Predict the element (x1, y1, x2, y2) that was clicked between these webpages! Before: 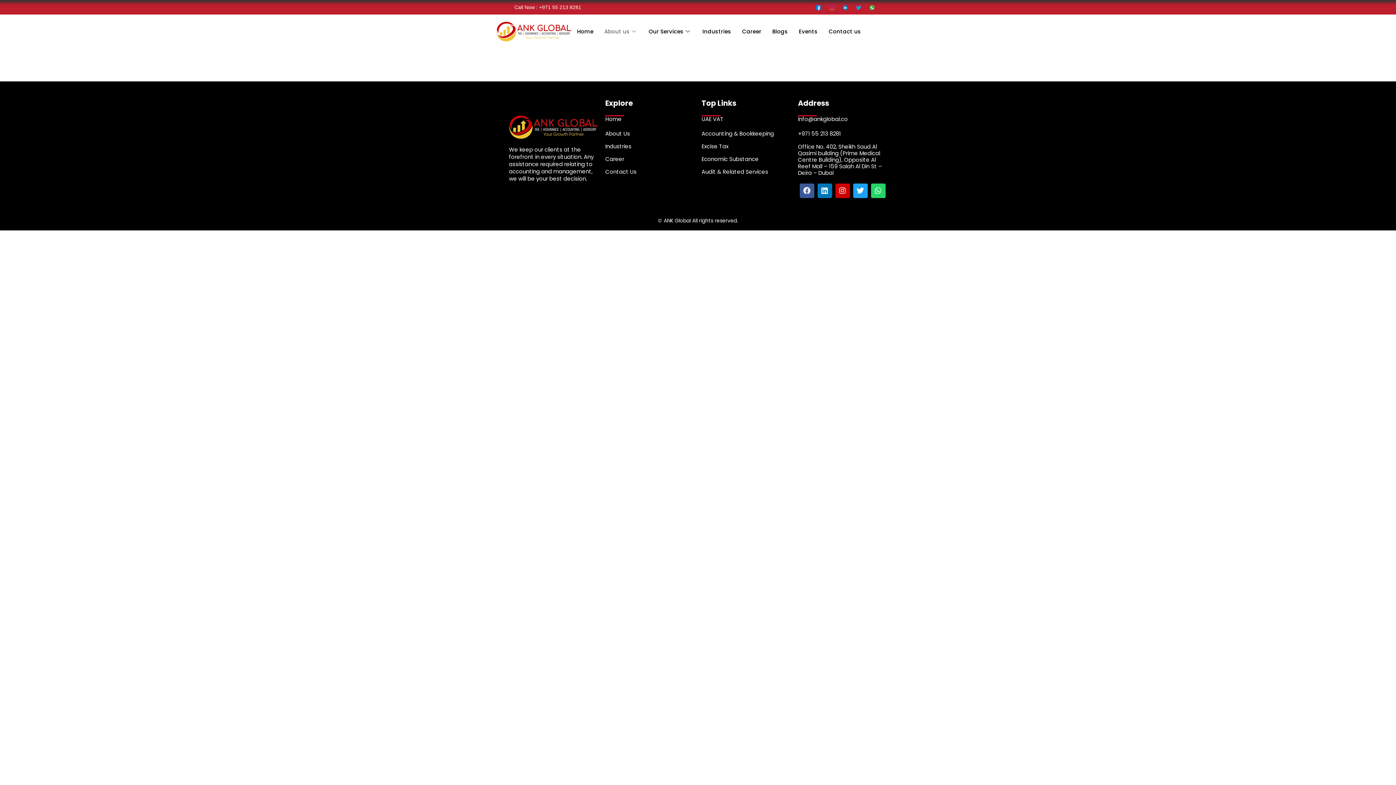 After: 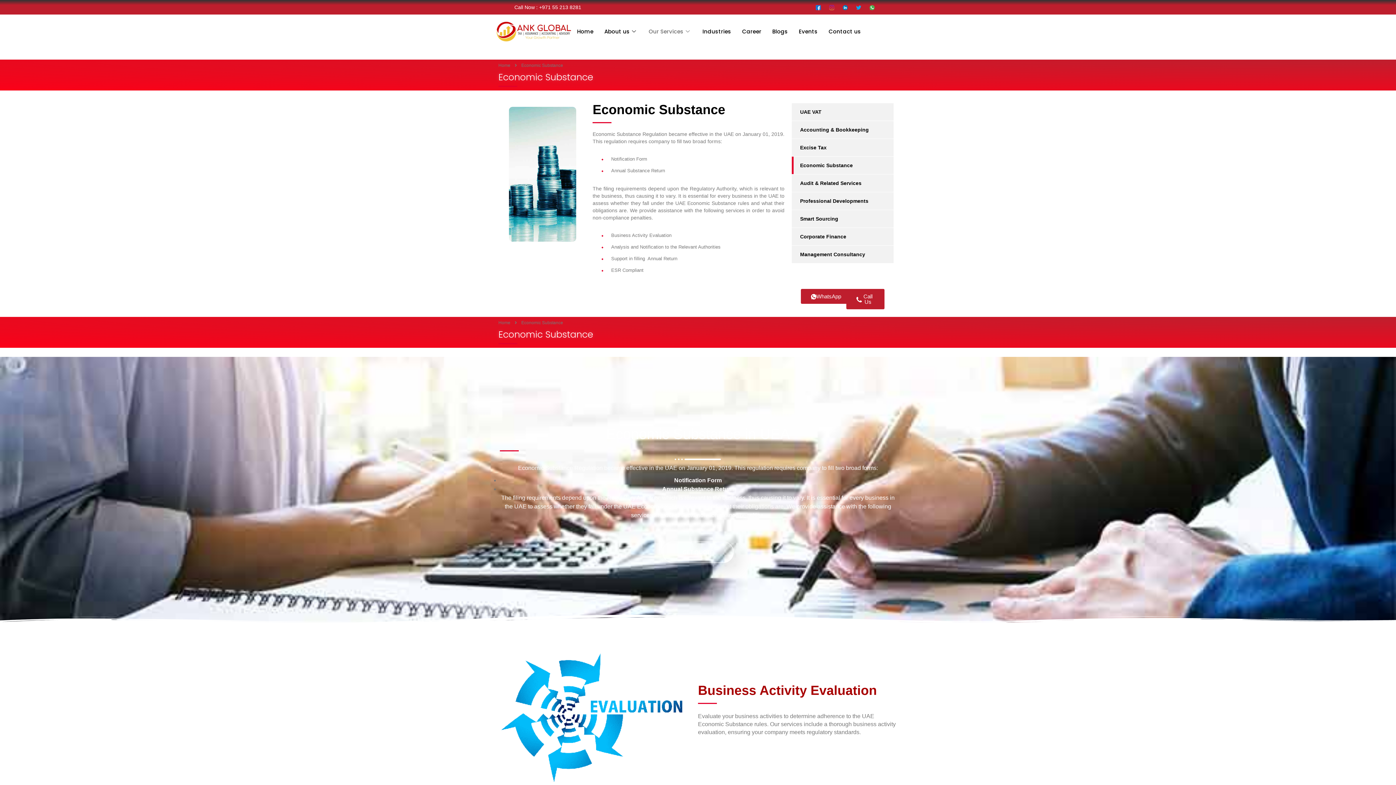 Action: bbox: (701, 155, 758, 162) label: Economic Substance